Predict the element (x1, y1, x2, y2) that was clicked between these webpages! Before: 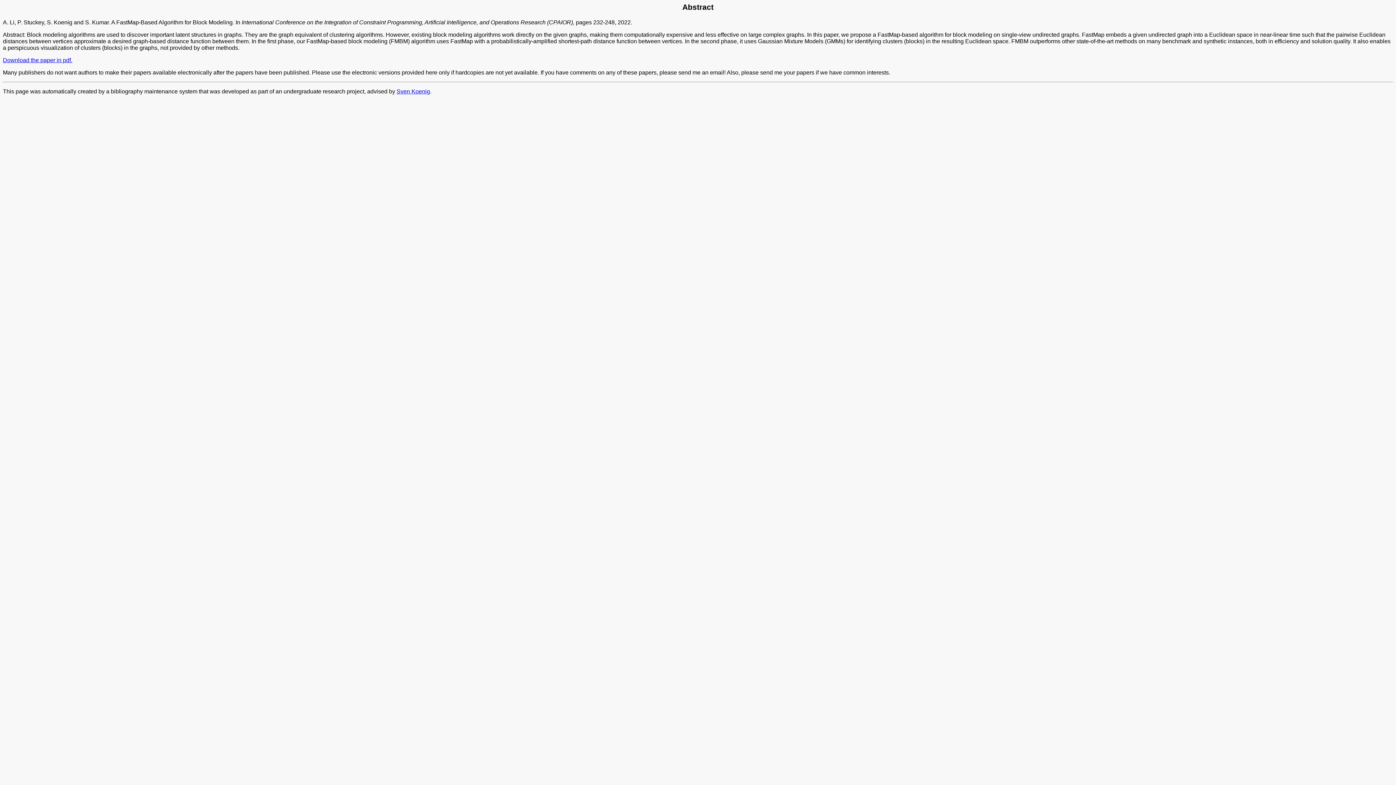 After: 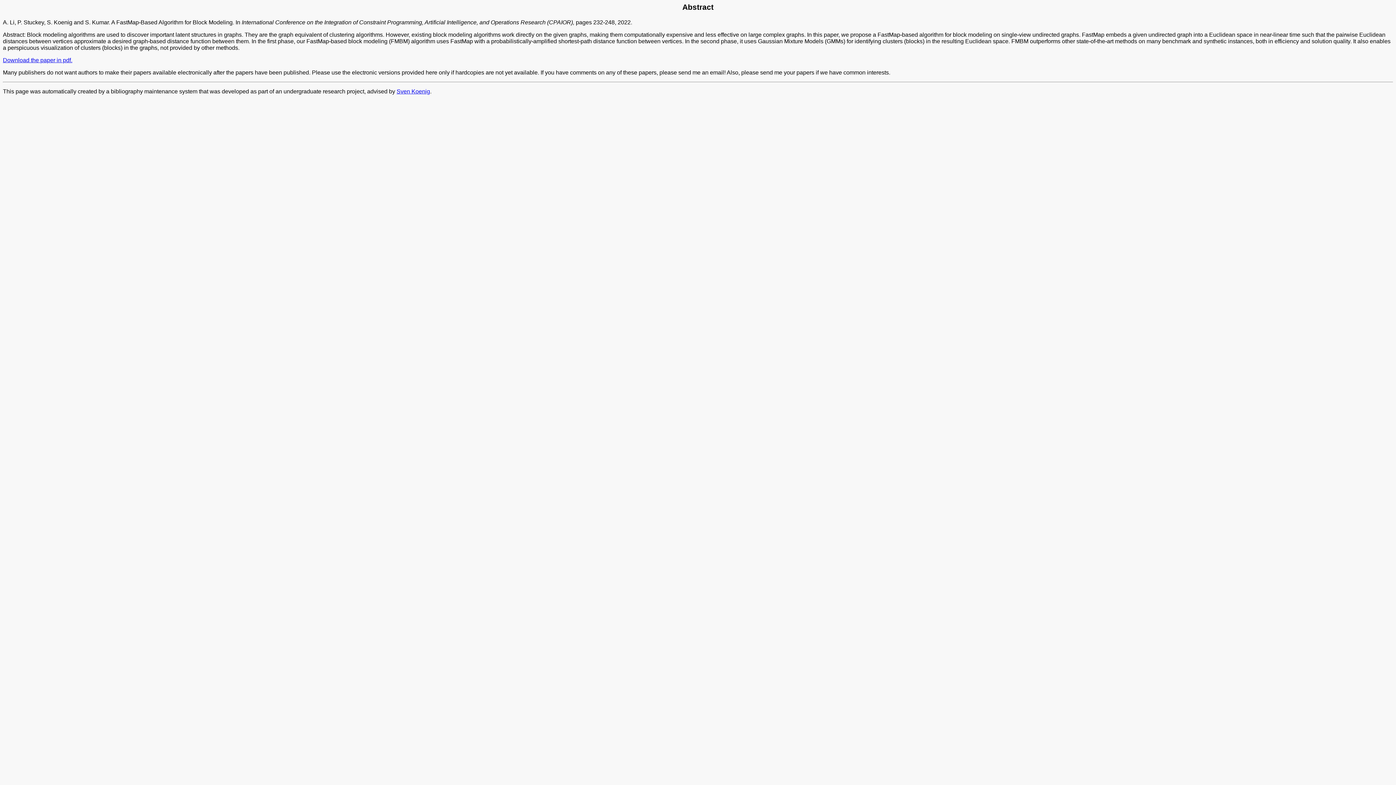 Action: bbox: (2, 57, 72, 63) label: Download the paper in pdf.